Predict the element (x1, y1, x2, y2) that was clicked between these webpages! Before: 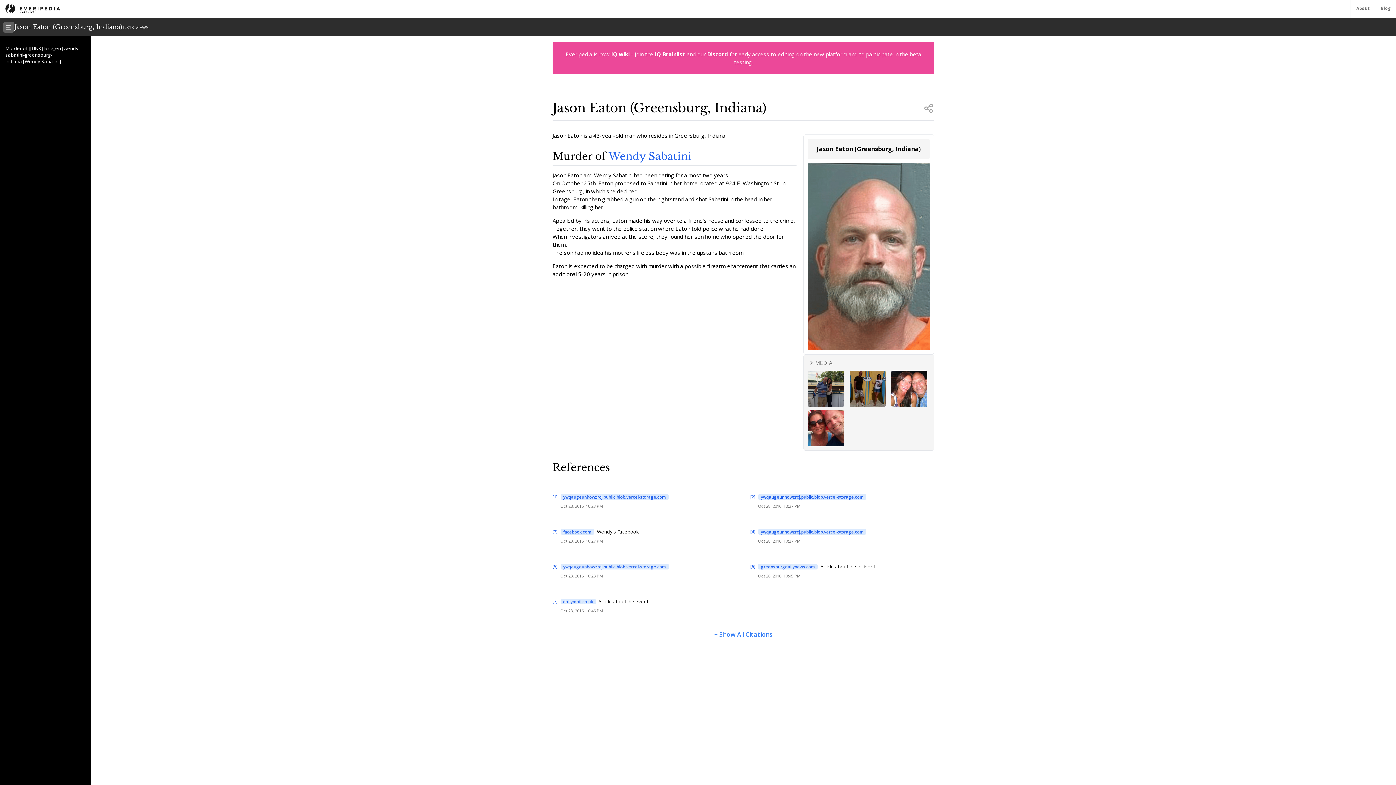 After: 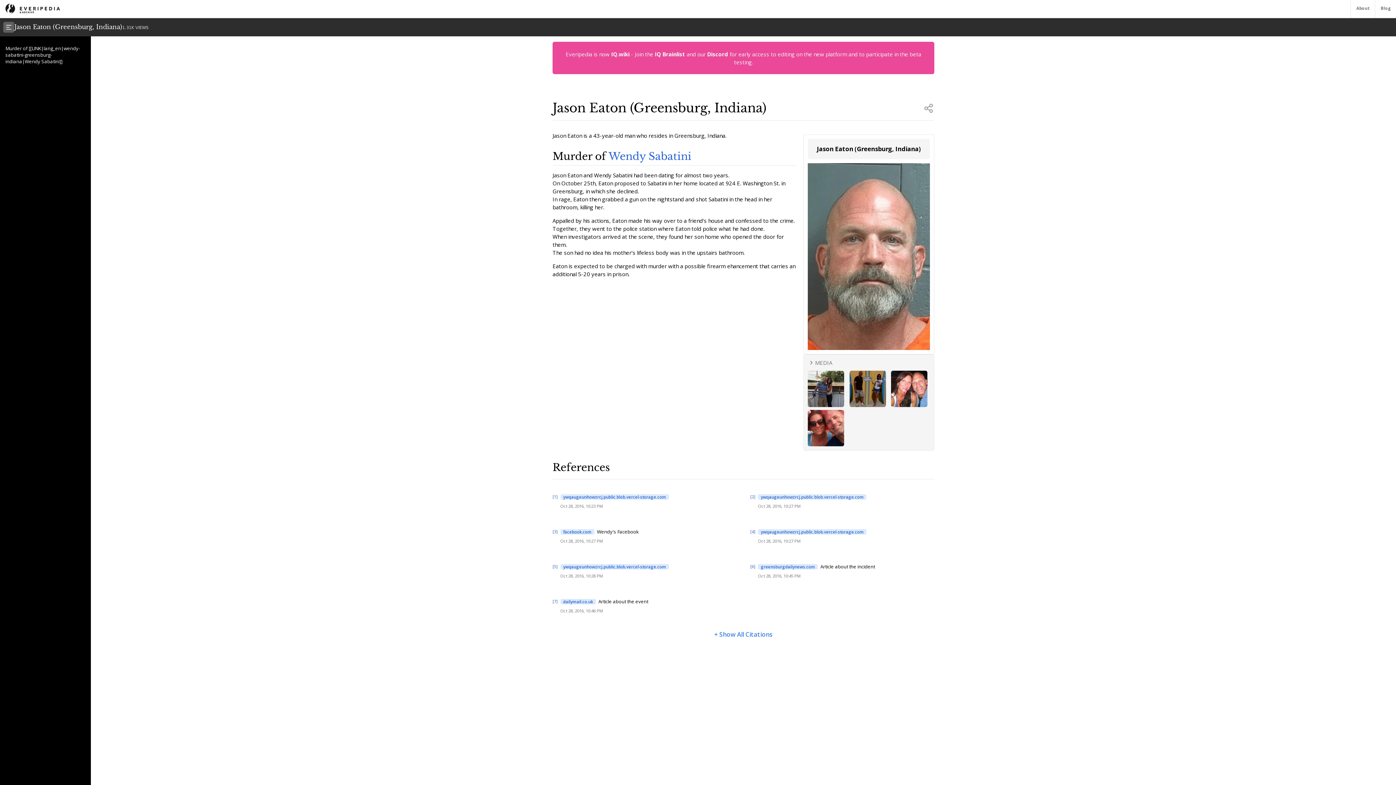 Action: bbox: (808, 371, 844, 407)